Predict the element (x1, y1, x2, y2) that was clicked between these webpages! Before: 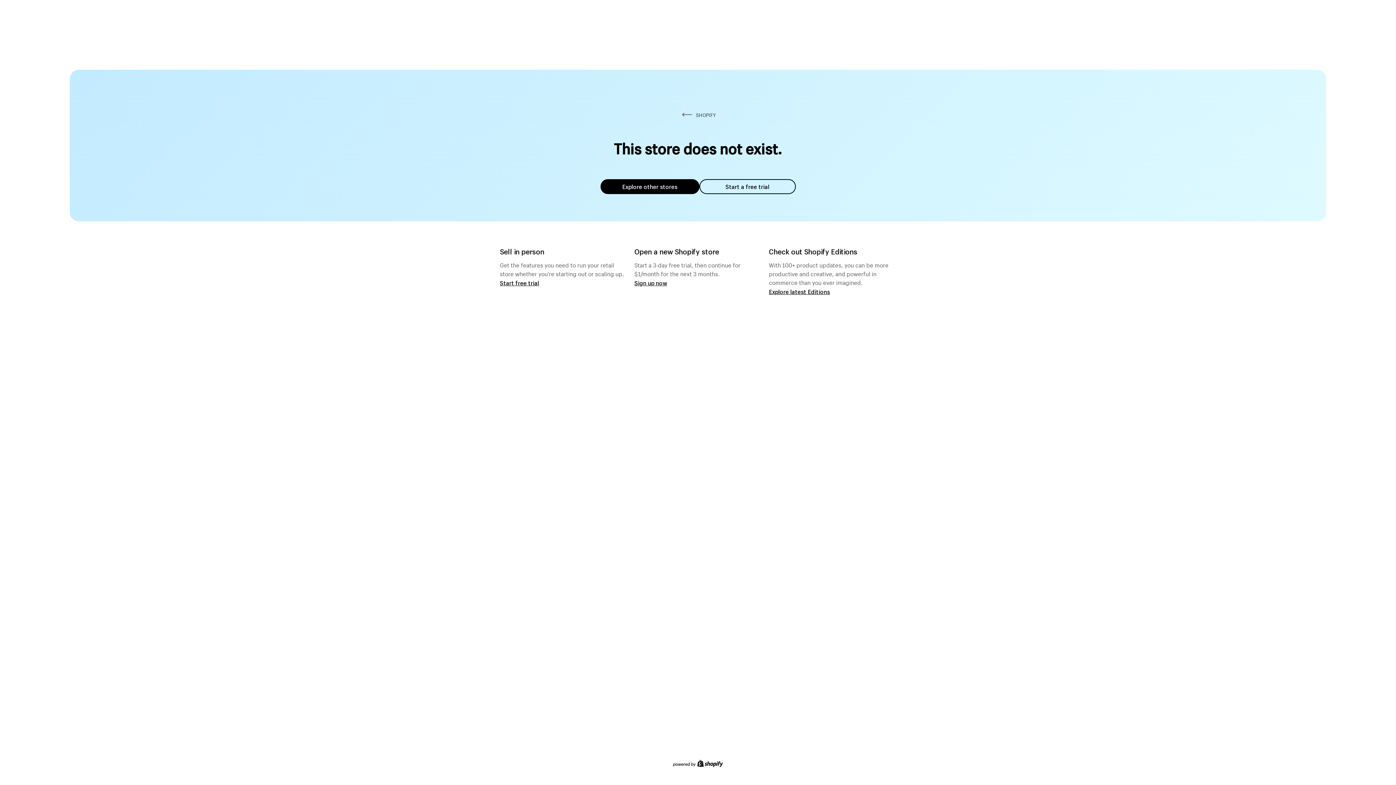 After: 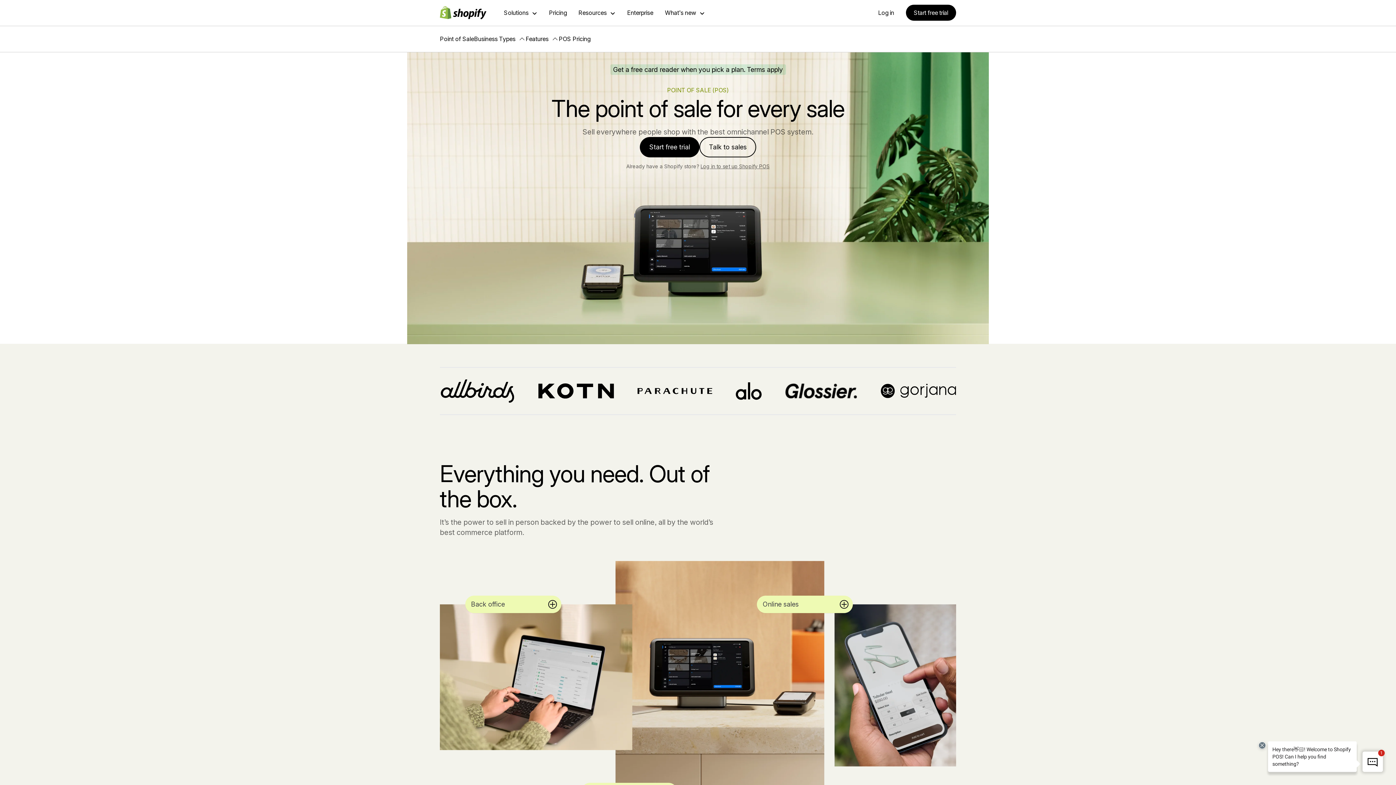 Action: label: Start free trial bbox: (500, 279, 539, 286)